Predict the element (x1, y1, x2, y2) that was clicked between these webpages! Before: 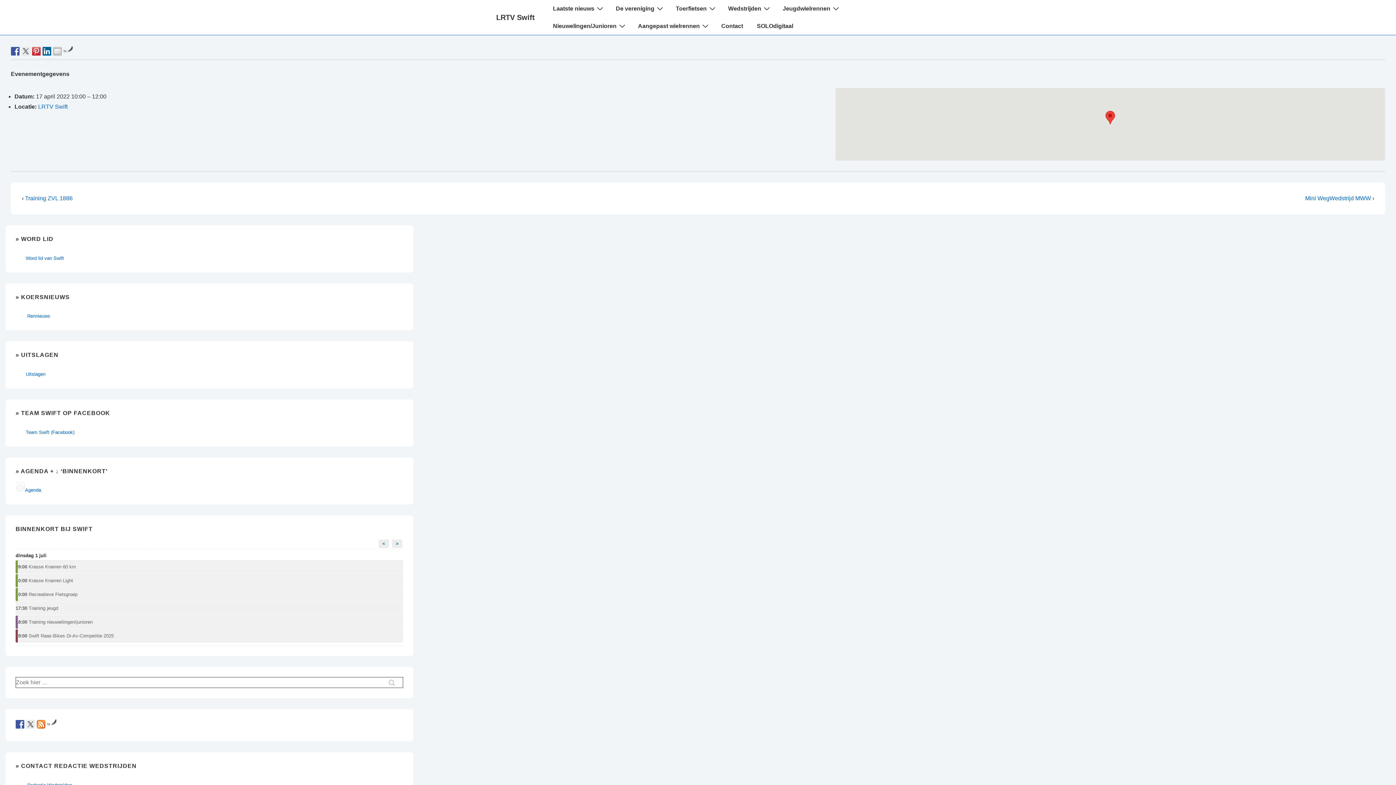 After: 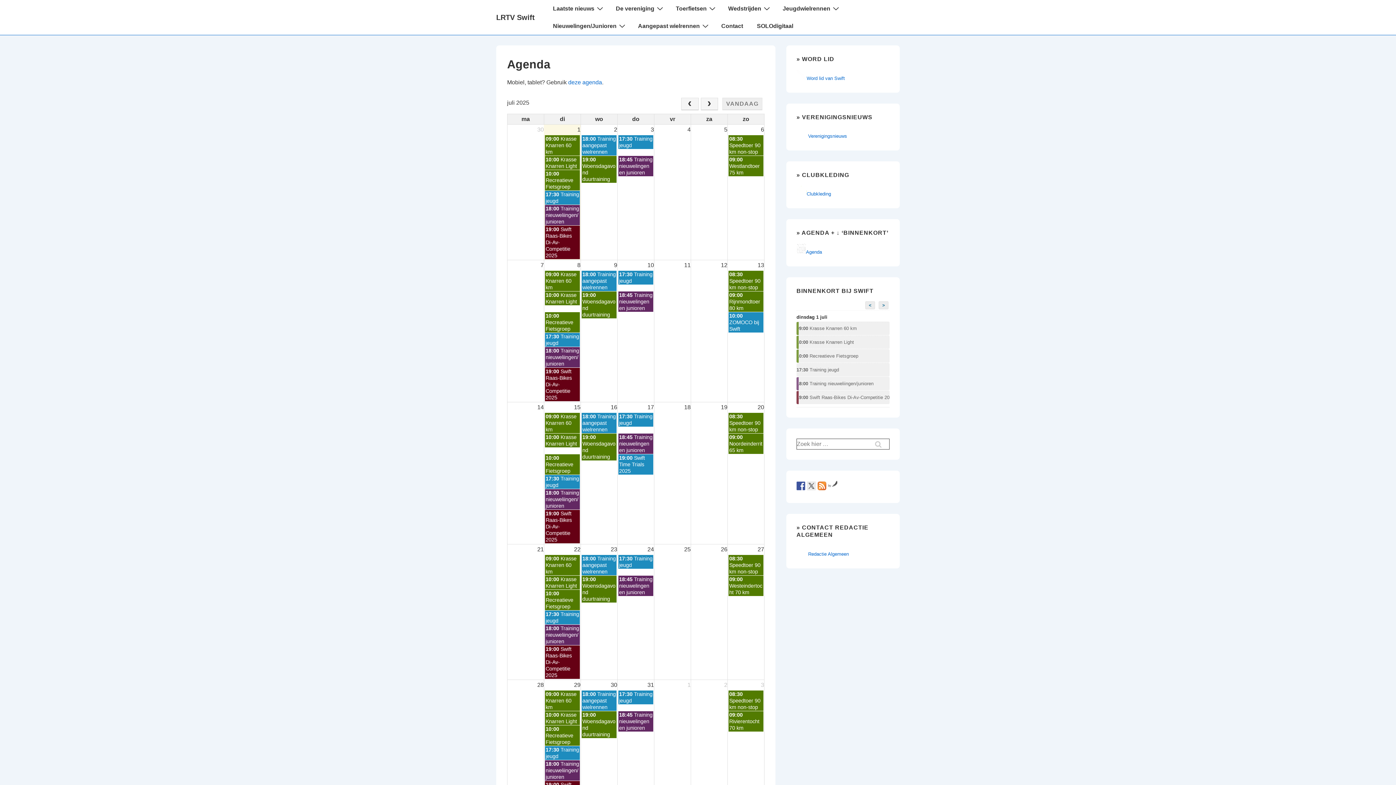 Action: label: Agenda bbox: (15, 487, 41, 493)